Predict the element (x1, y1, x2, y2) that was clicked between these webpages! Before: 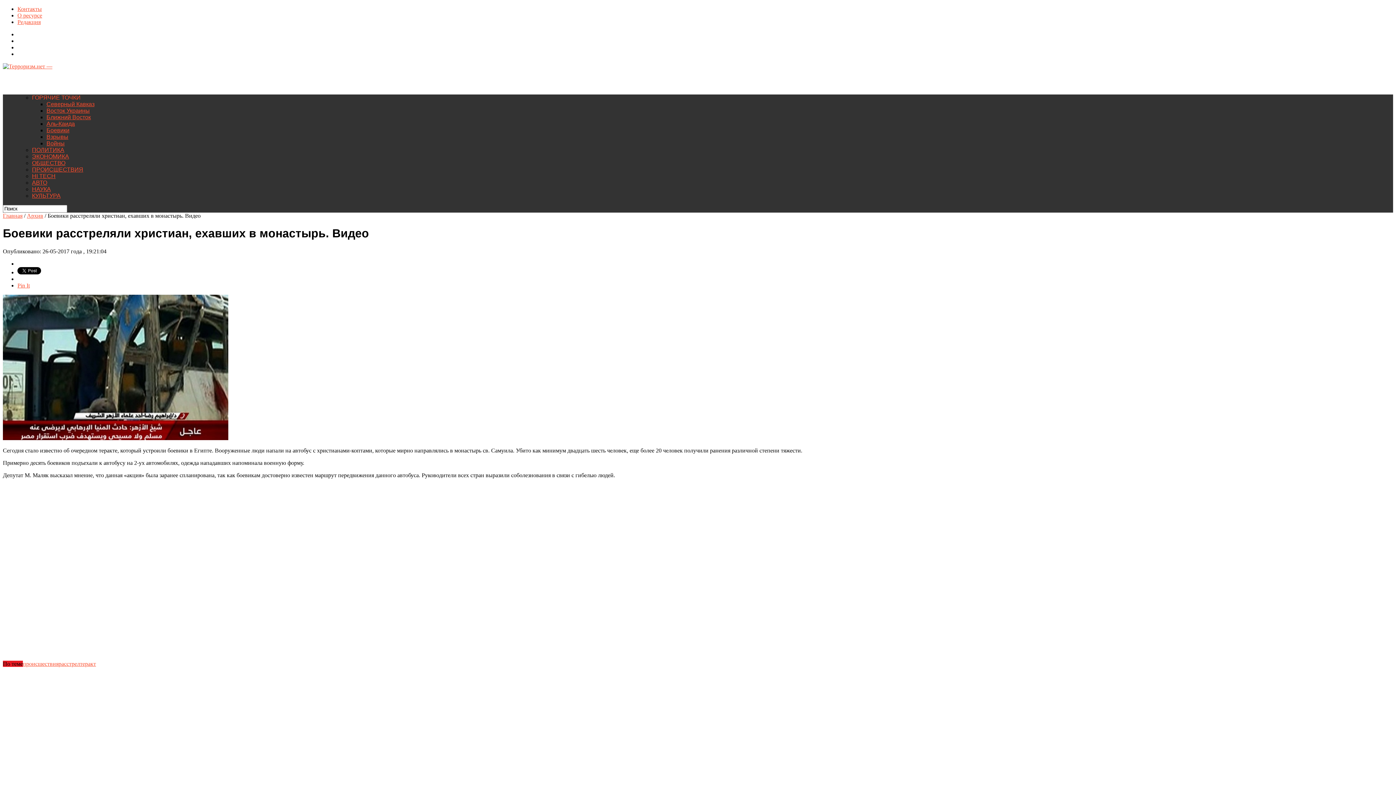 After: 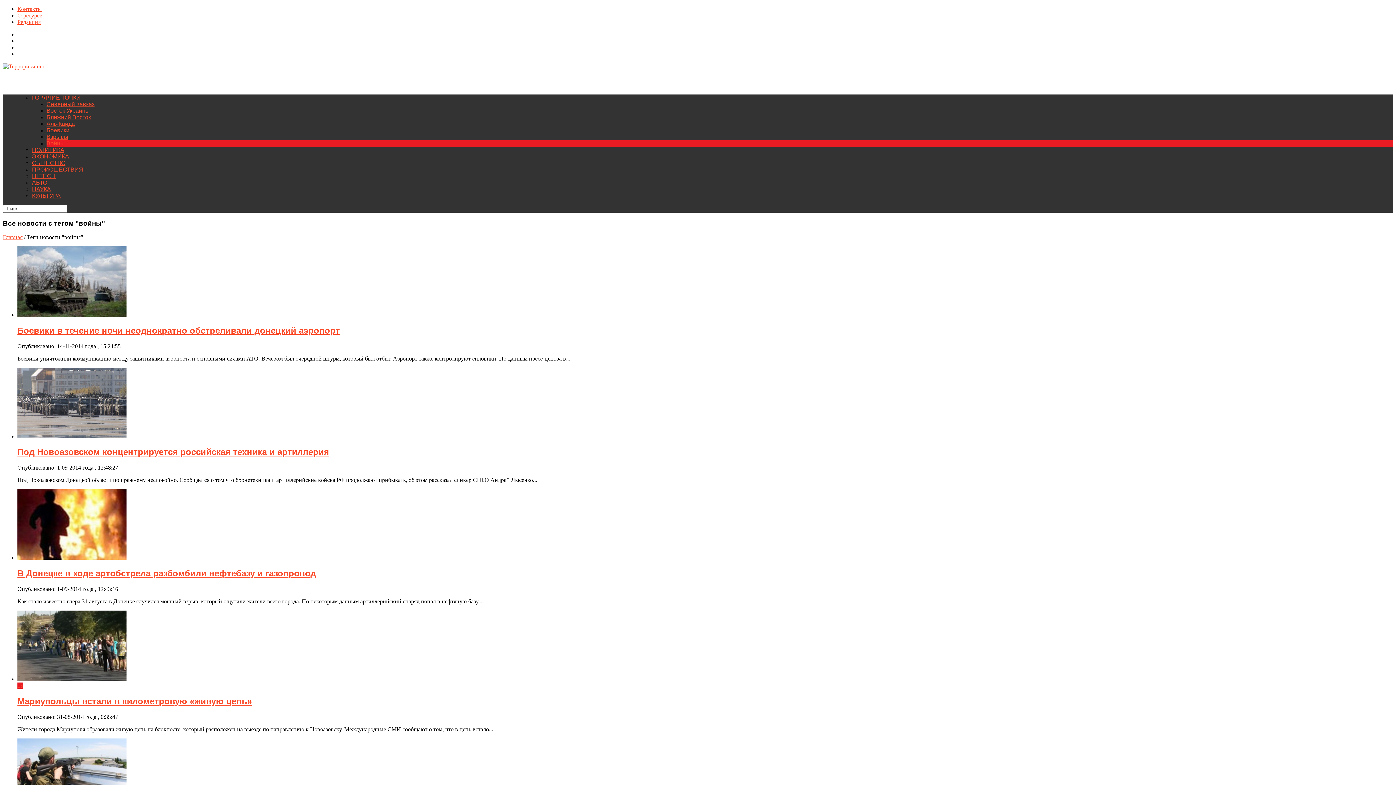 Action: label: Войны bbox: (46, 140, 64, 146)